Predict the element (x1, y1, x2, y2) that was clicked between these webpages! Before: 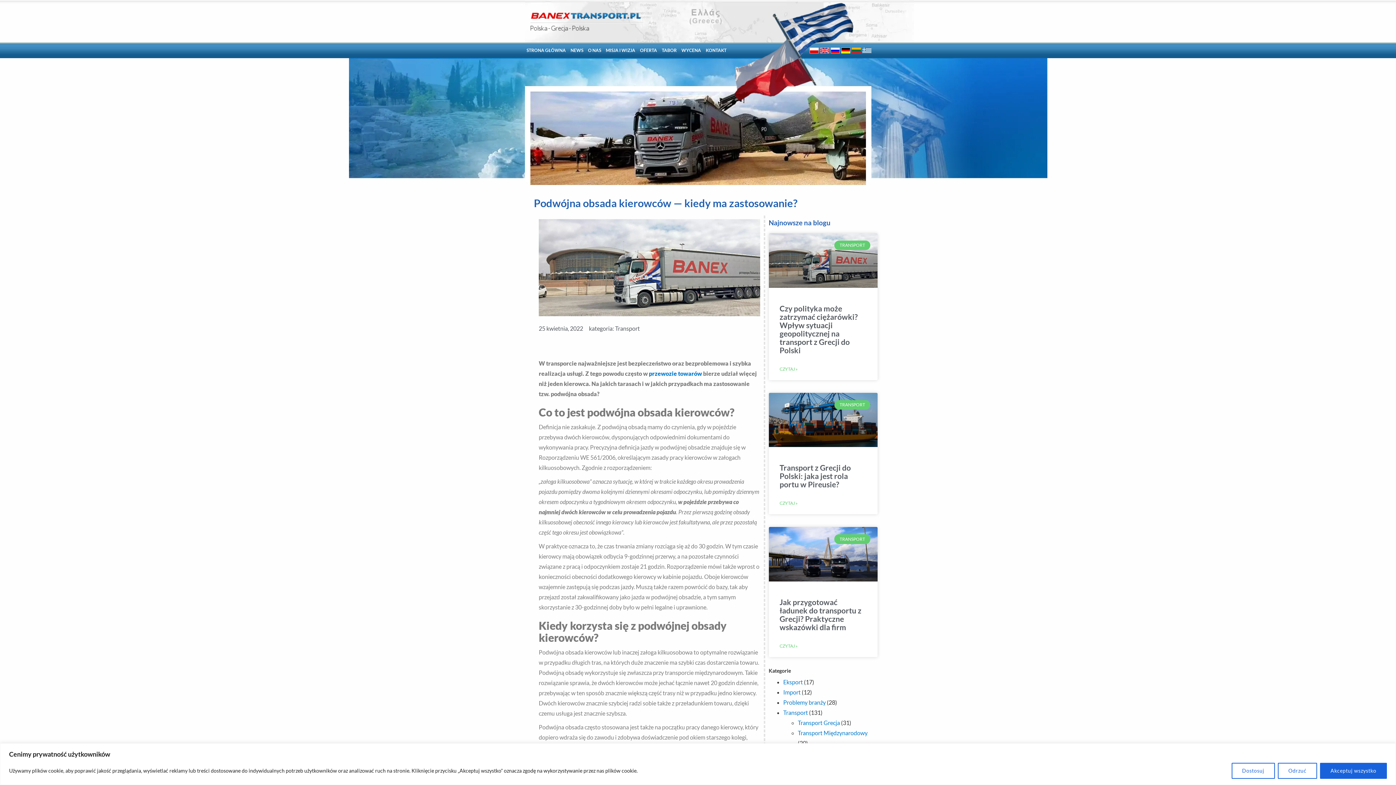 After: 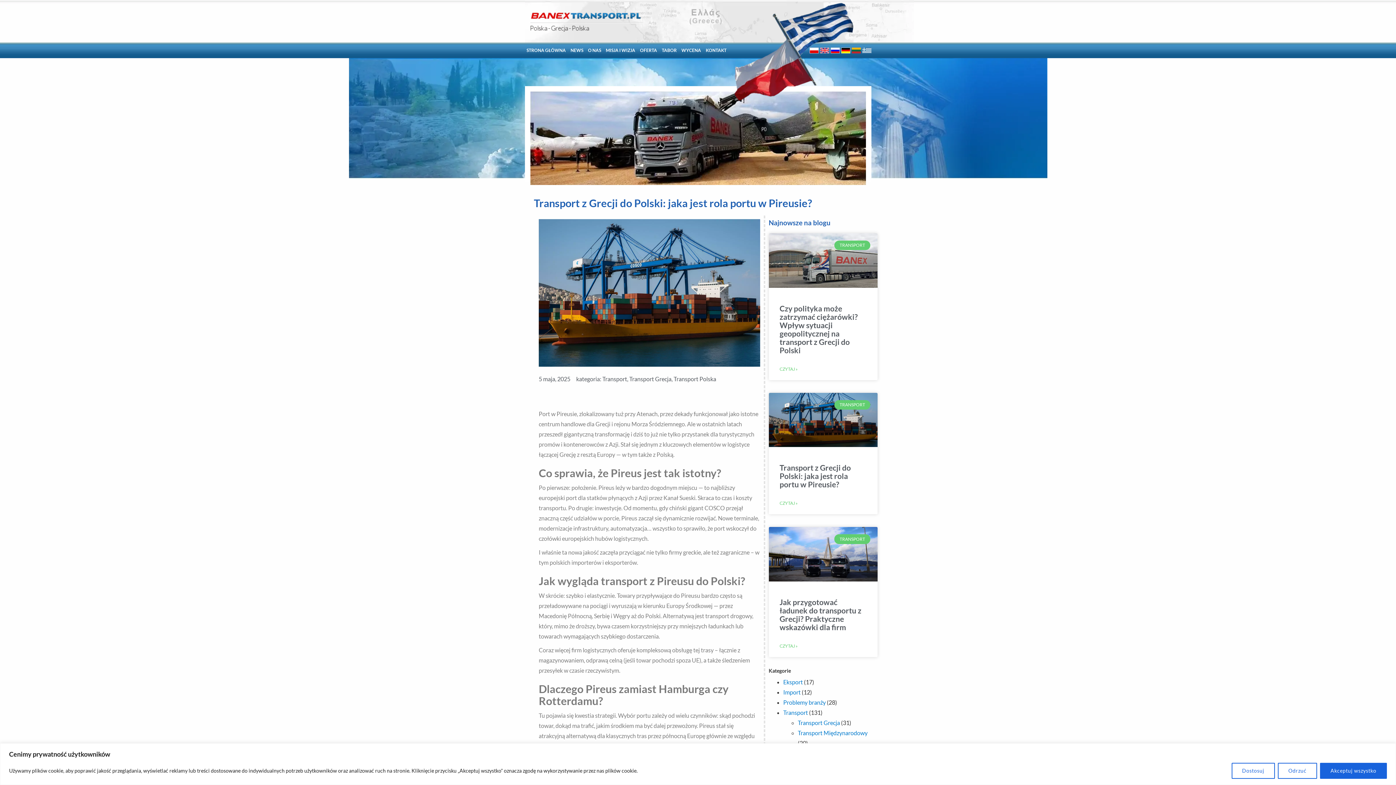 Action: label: Transport z Grecji do Polski: jaka jest rola portu w Pireusie? bbox: (779, 463, 851, 489)